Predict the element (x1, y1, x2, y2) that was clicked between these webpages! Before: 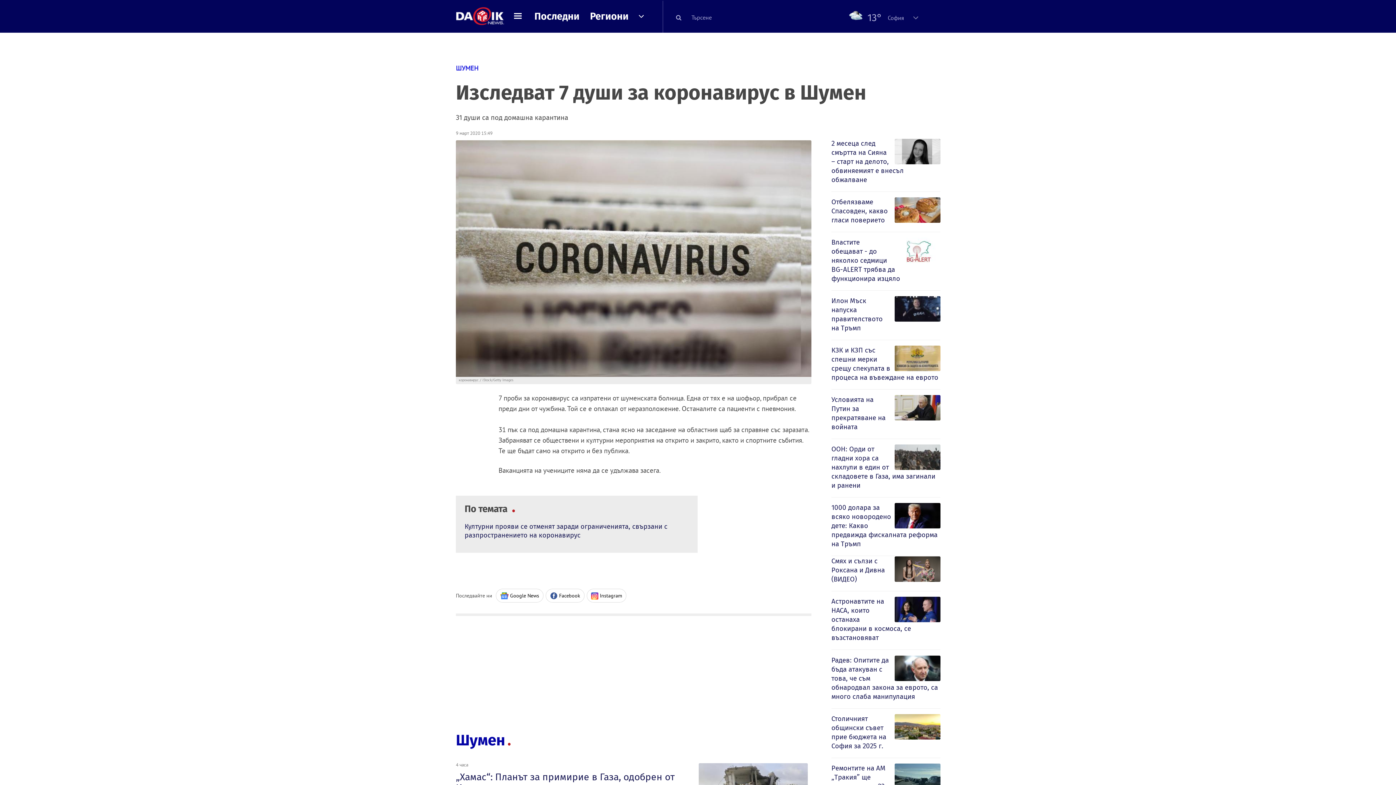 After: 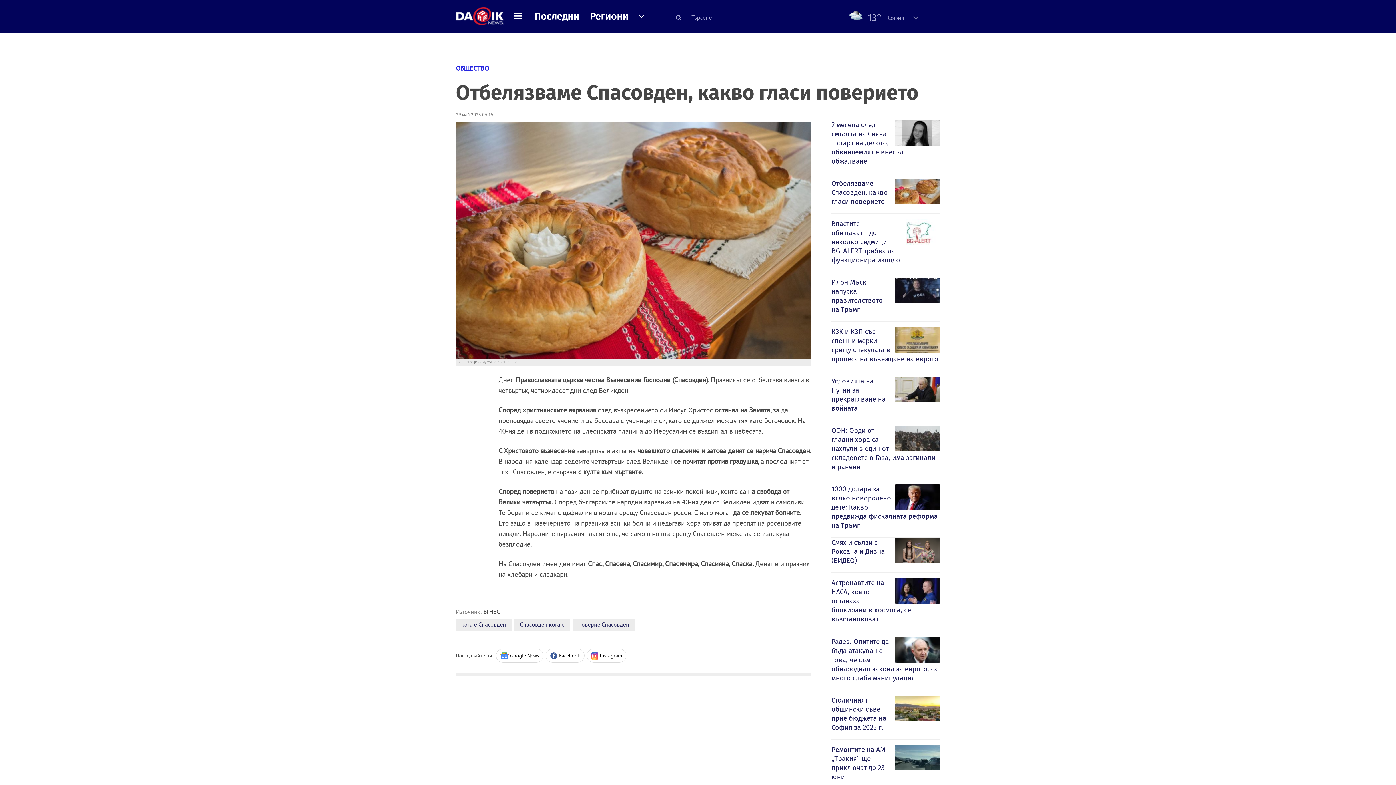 Action: bbox: (831, 197, 940, 226) label: Отбелязваме Спасовден, какво гласи поверието